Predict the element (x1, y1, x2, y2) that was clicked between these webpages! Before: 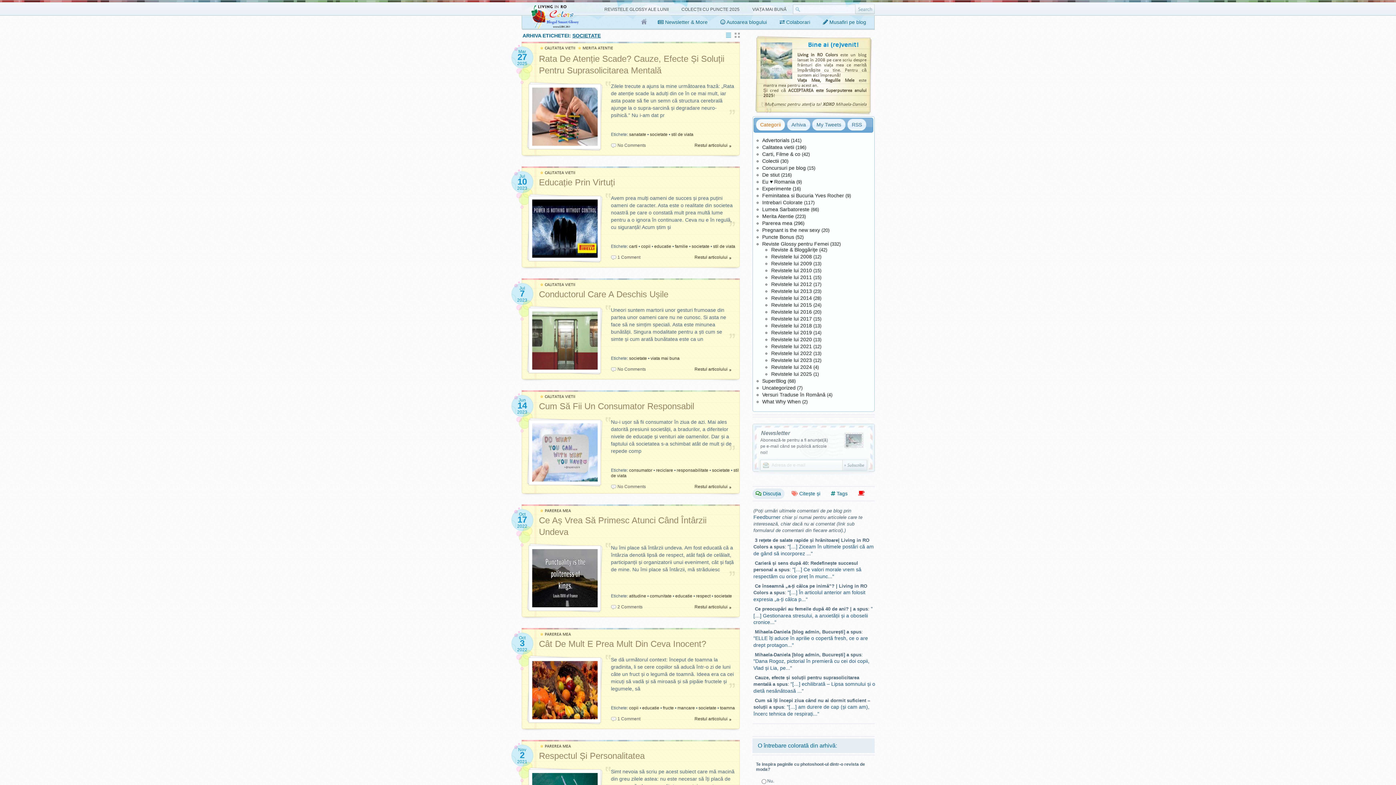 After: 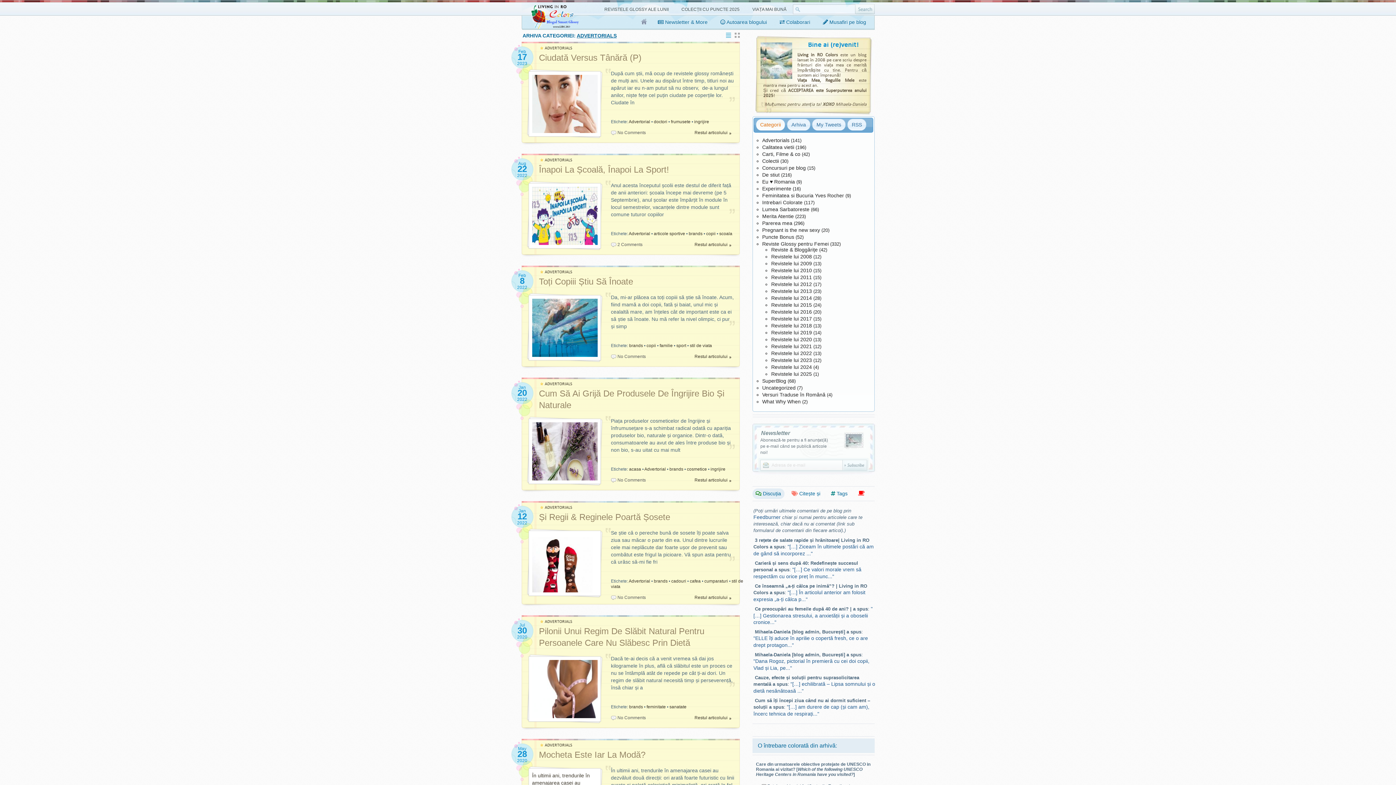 Action: label: Advertorials bbox: (762, 137, 789, 143)